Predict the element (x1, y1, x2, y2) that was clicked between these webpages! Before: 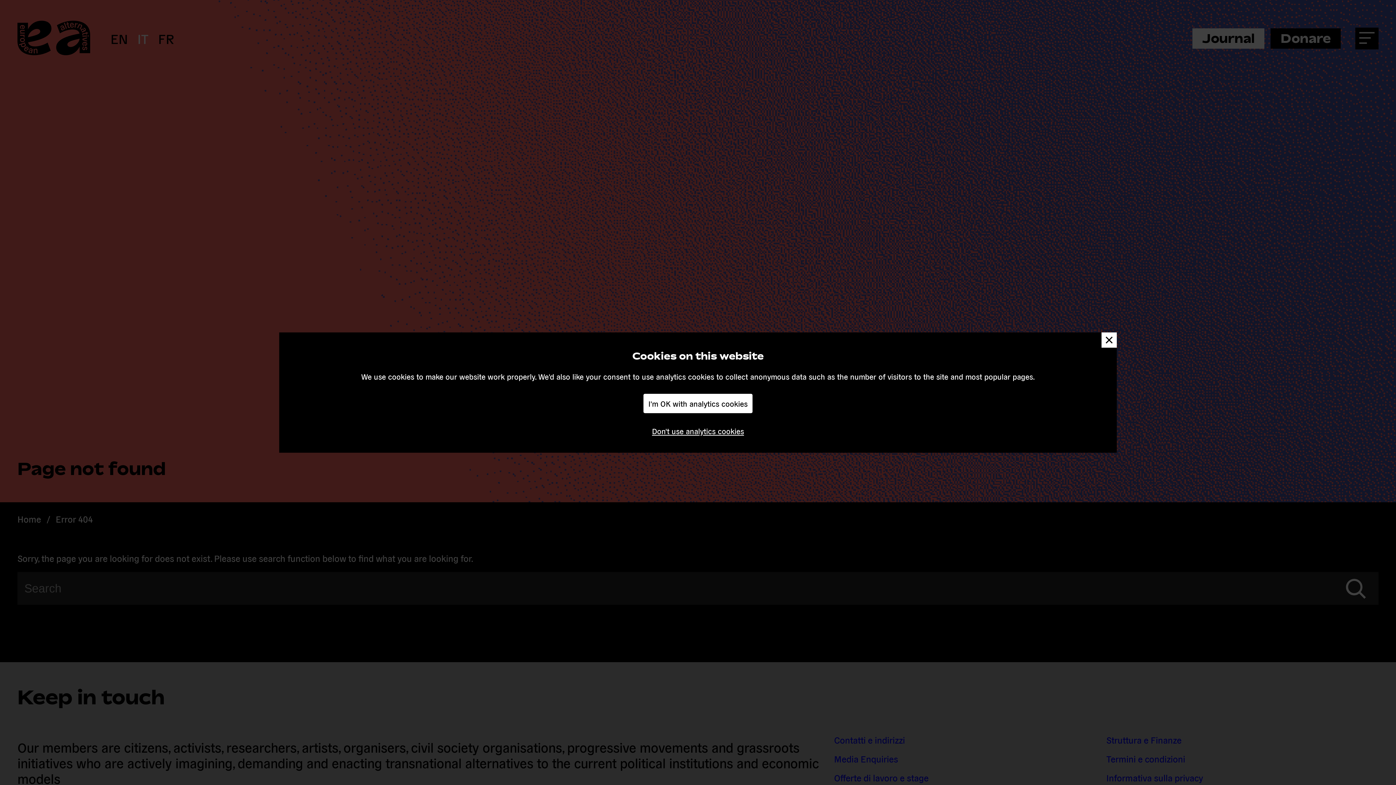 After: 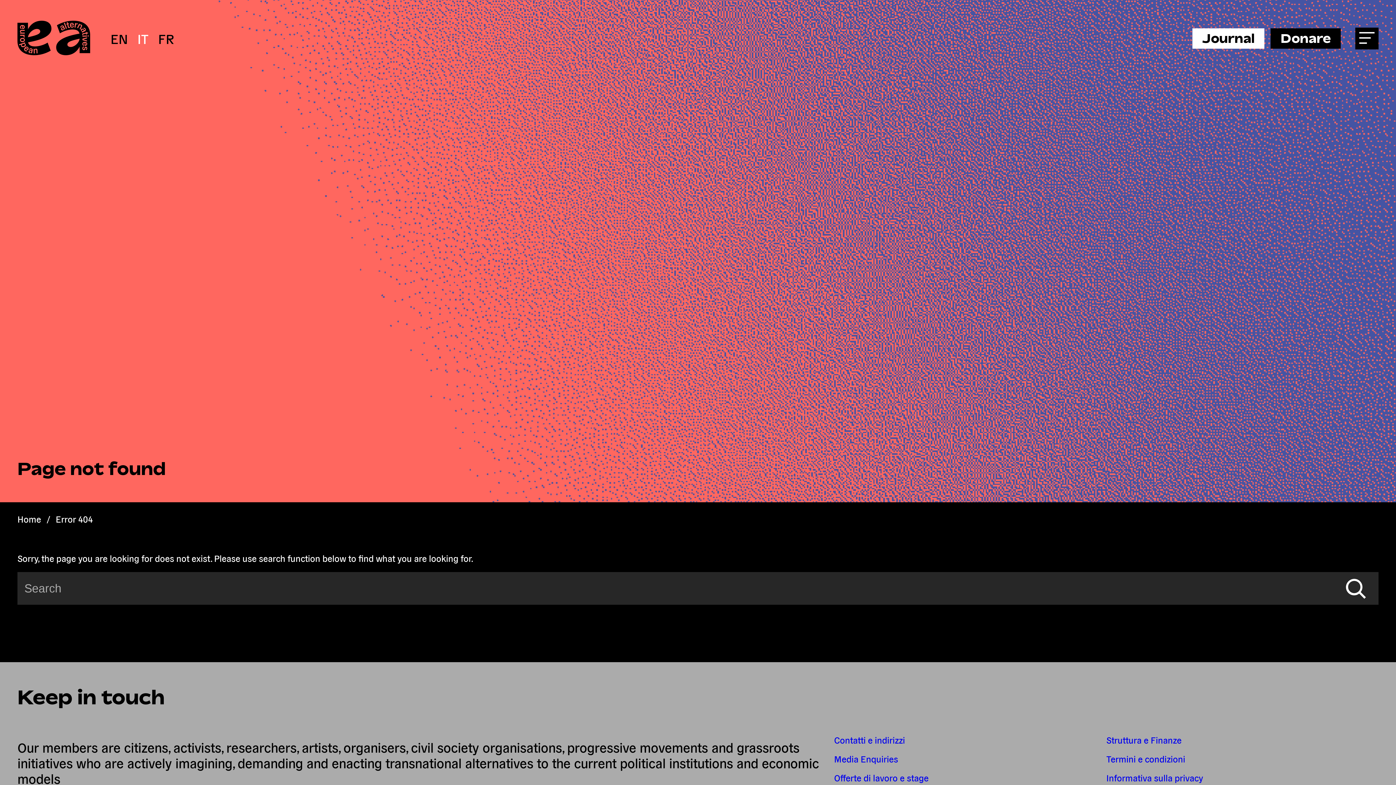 Action: bbox: (1101, 332, 1117, 347) label: Dismiss message